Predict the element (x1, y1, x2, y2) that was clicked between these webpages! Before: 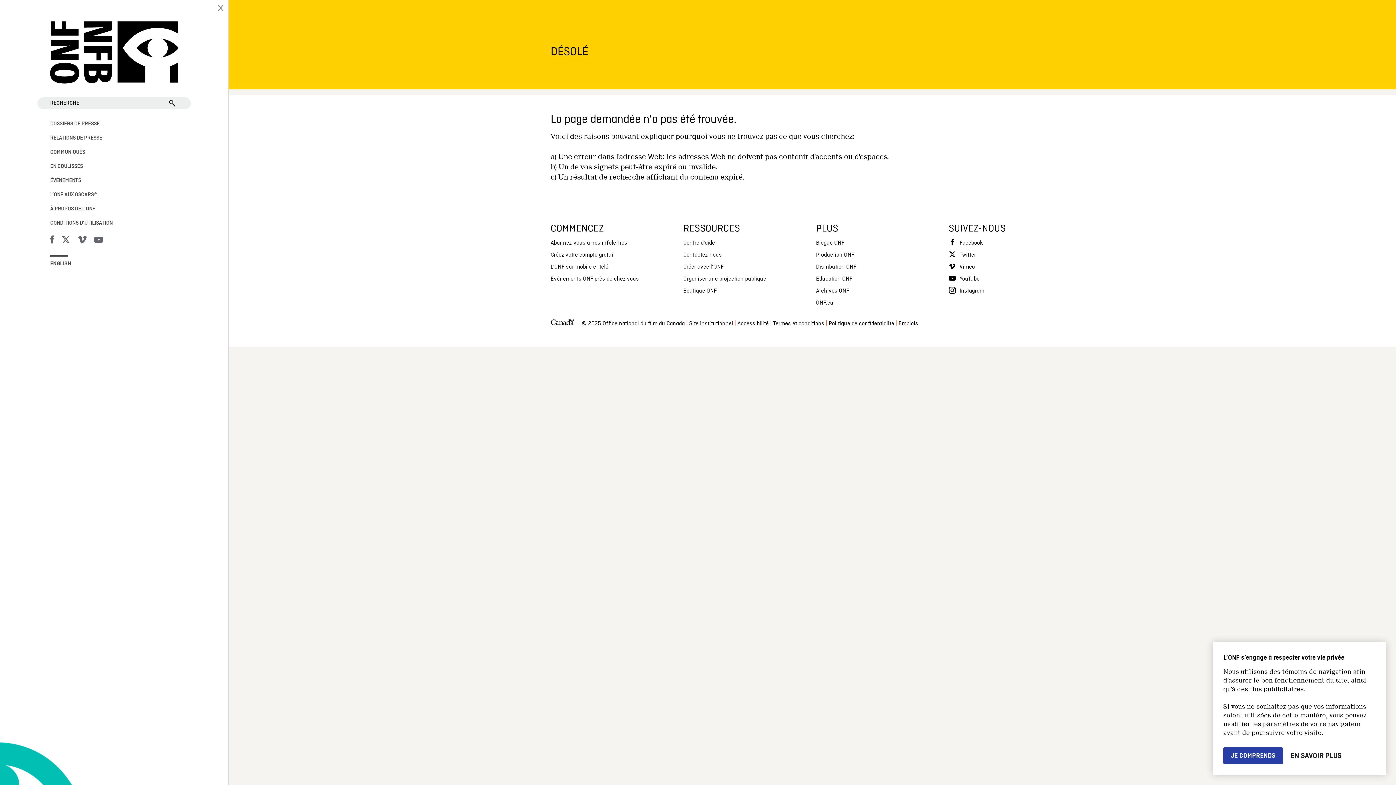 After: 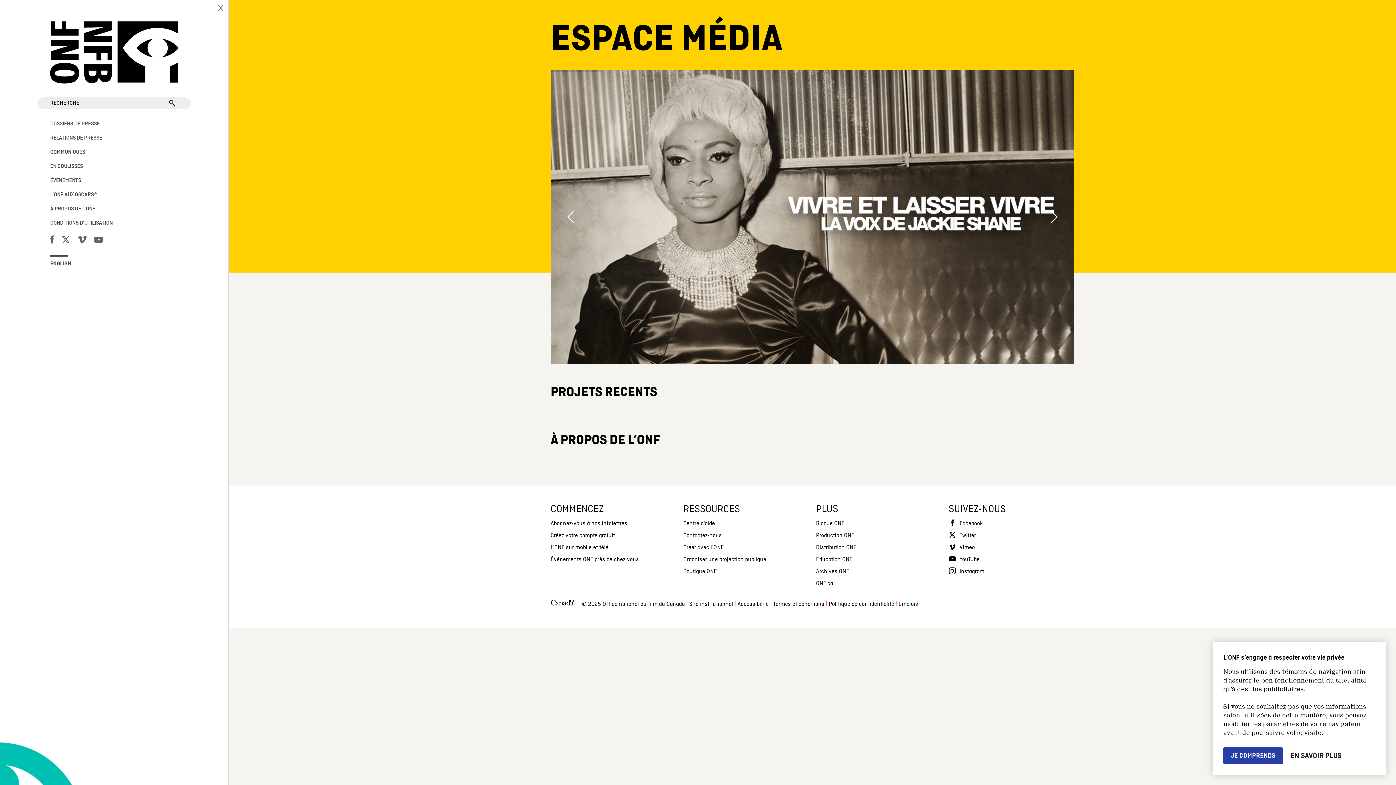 Action: bbox: (50, 21, 178, 83)